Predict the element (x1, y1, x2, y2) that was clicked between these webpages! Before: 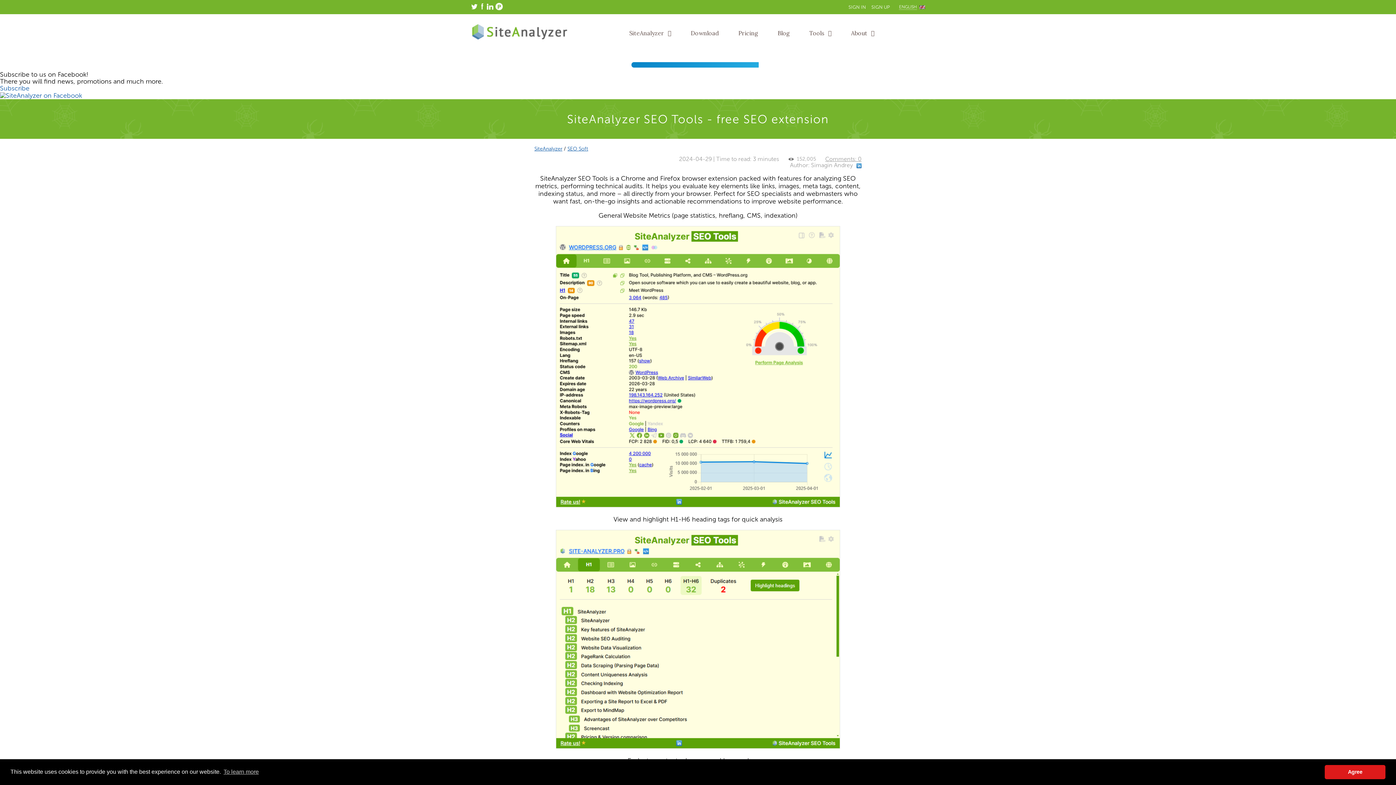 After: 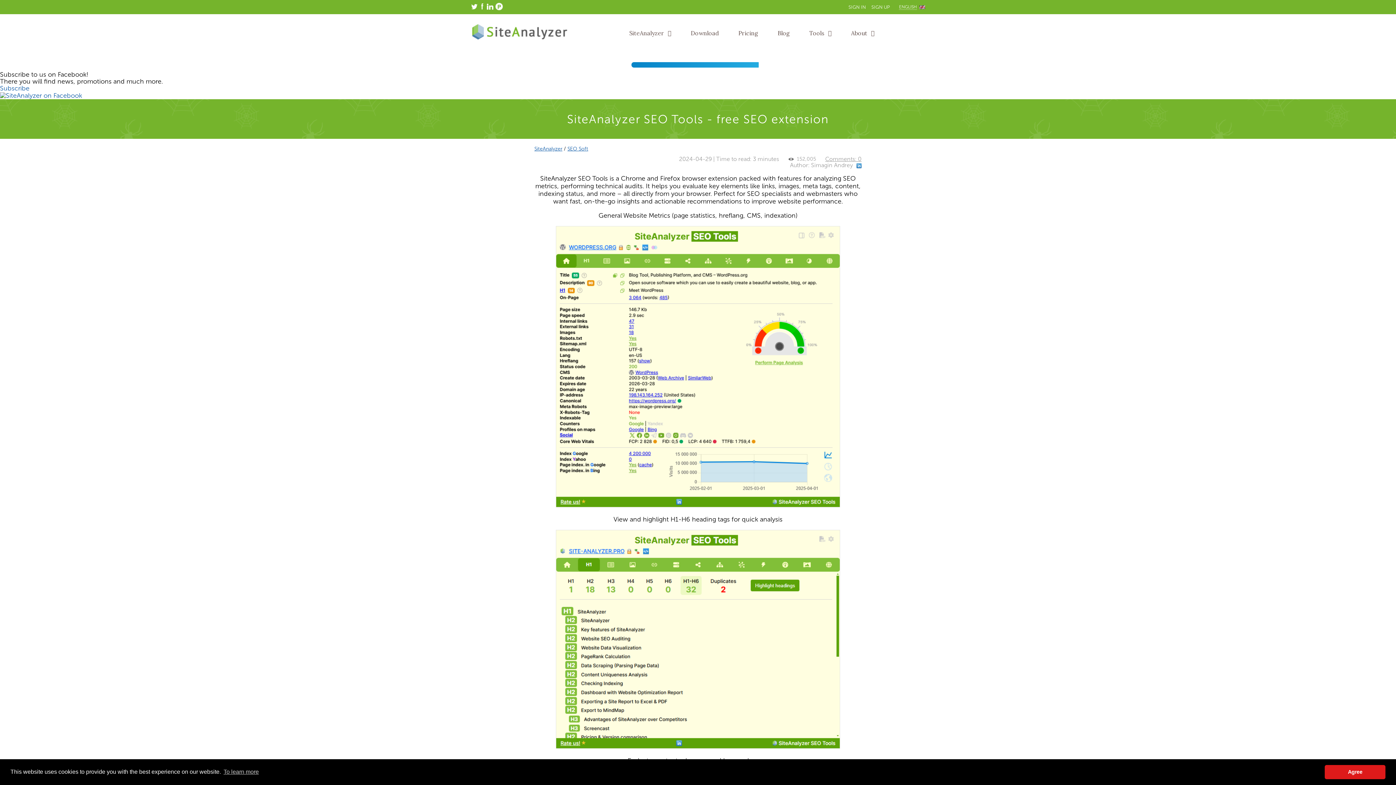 Action: bbox: (470, 3, 478, 11)